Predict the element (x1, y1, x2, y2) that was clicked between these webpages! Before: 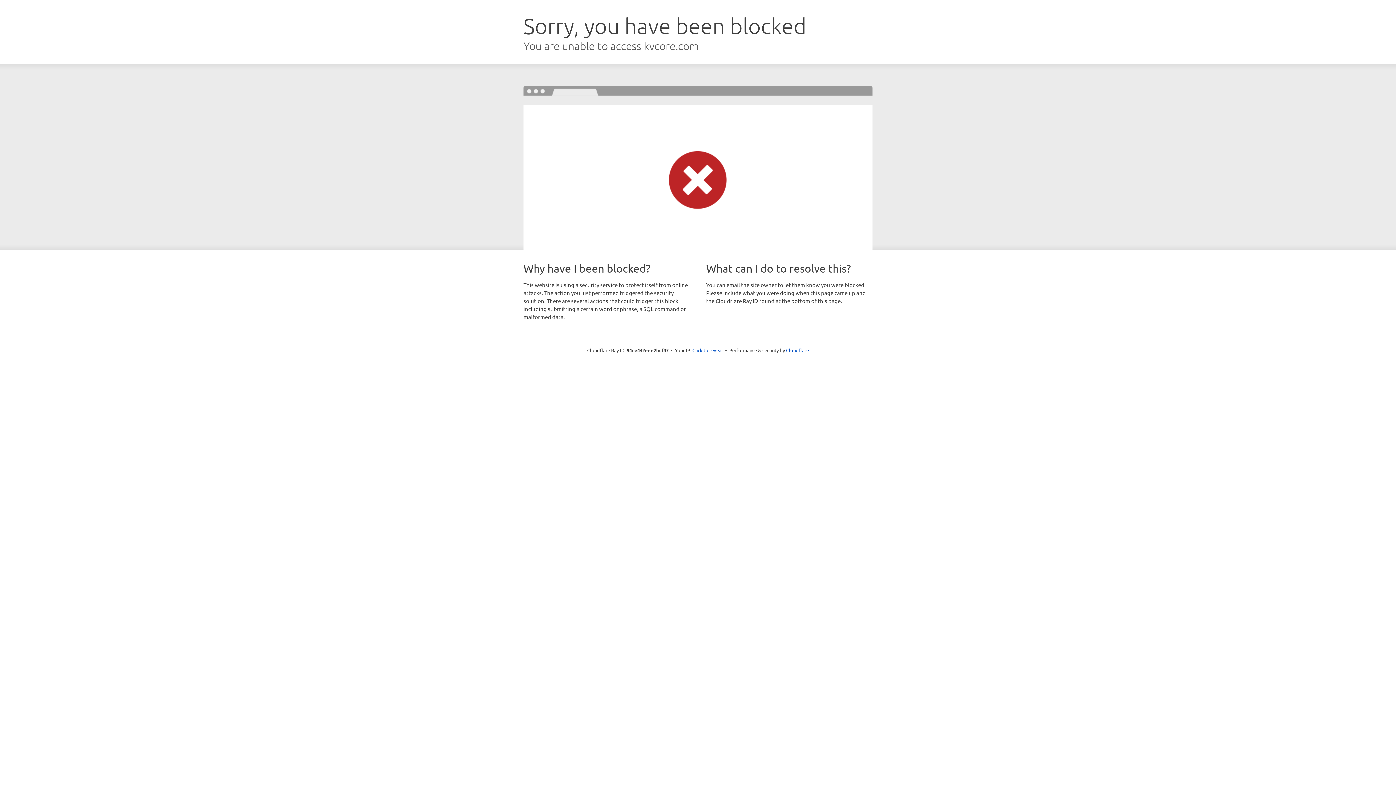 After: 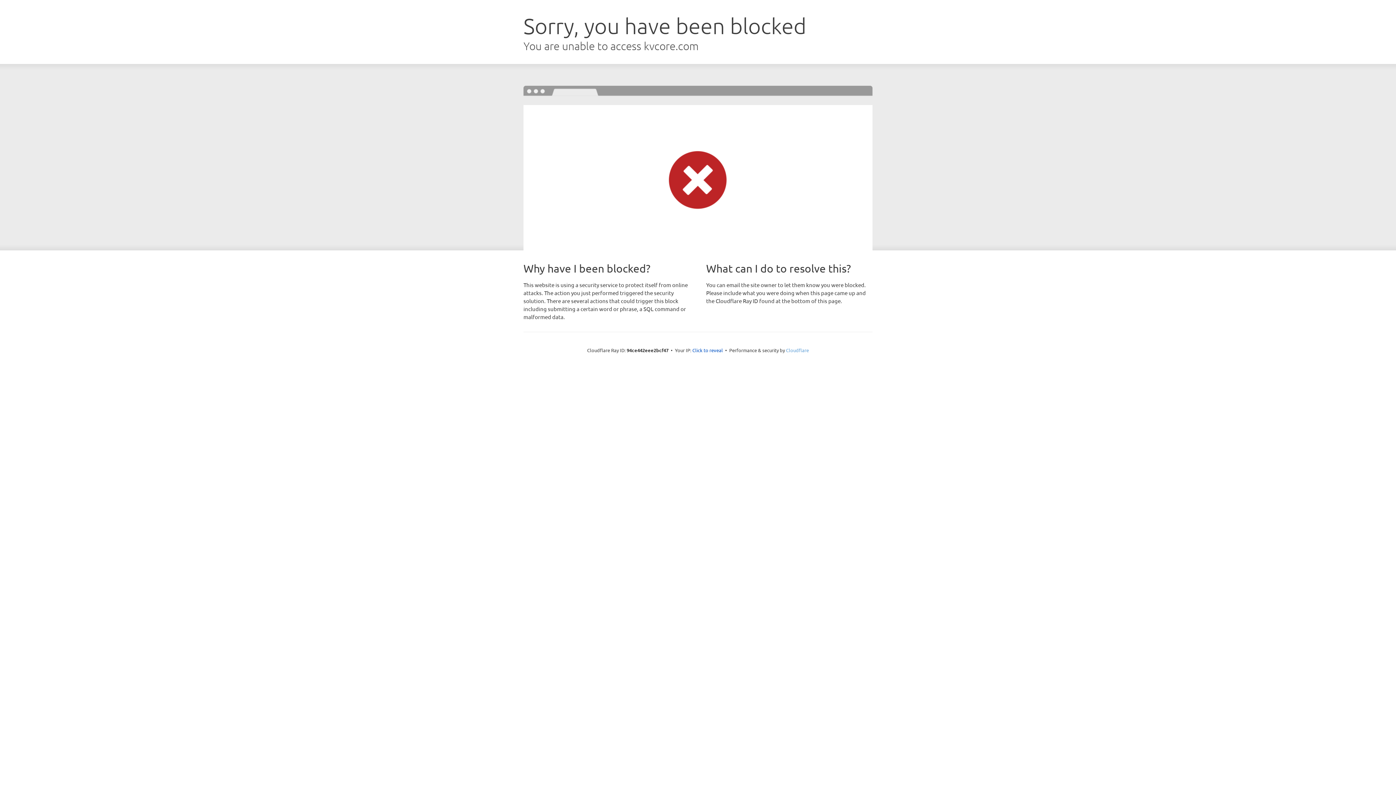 Action: label: Cloudflare bbox: (786, 347, 809, 353)